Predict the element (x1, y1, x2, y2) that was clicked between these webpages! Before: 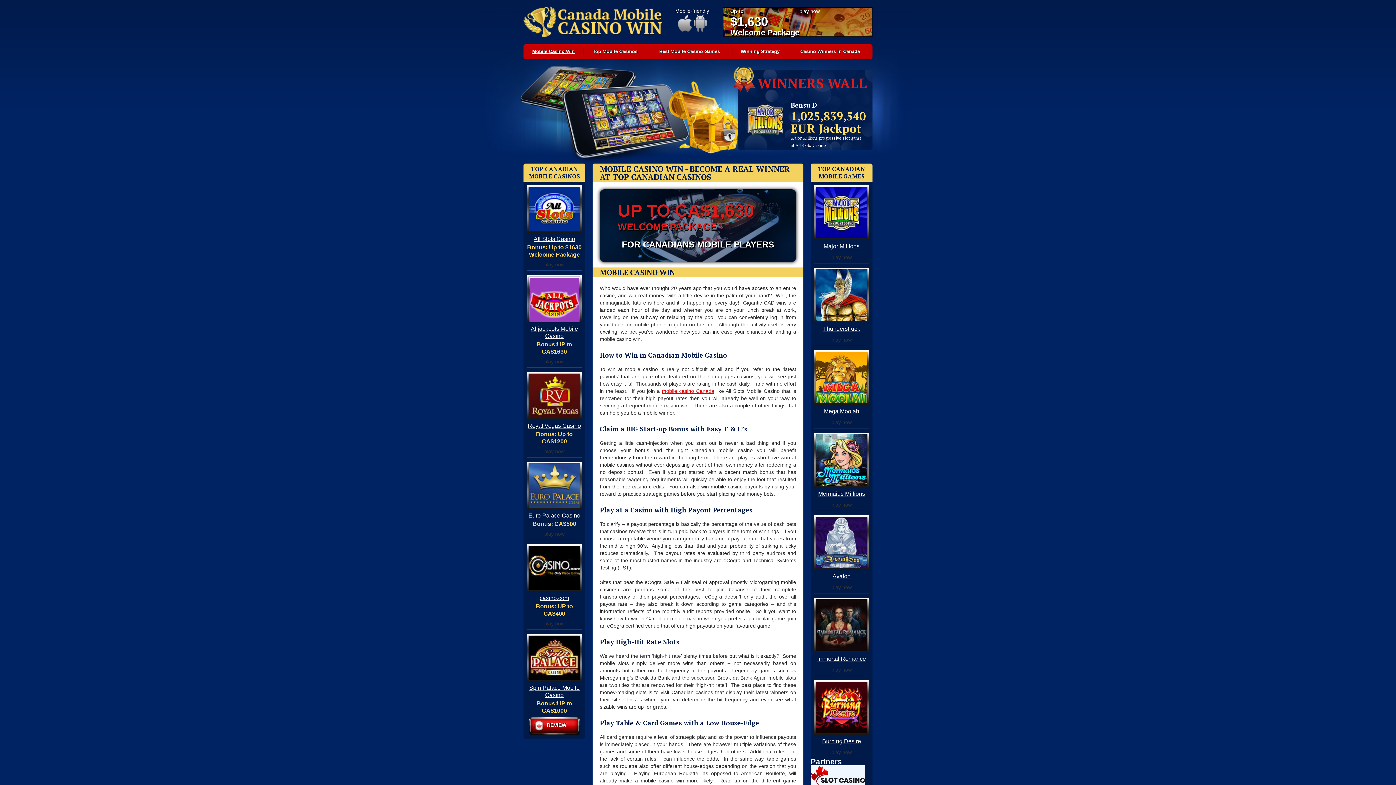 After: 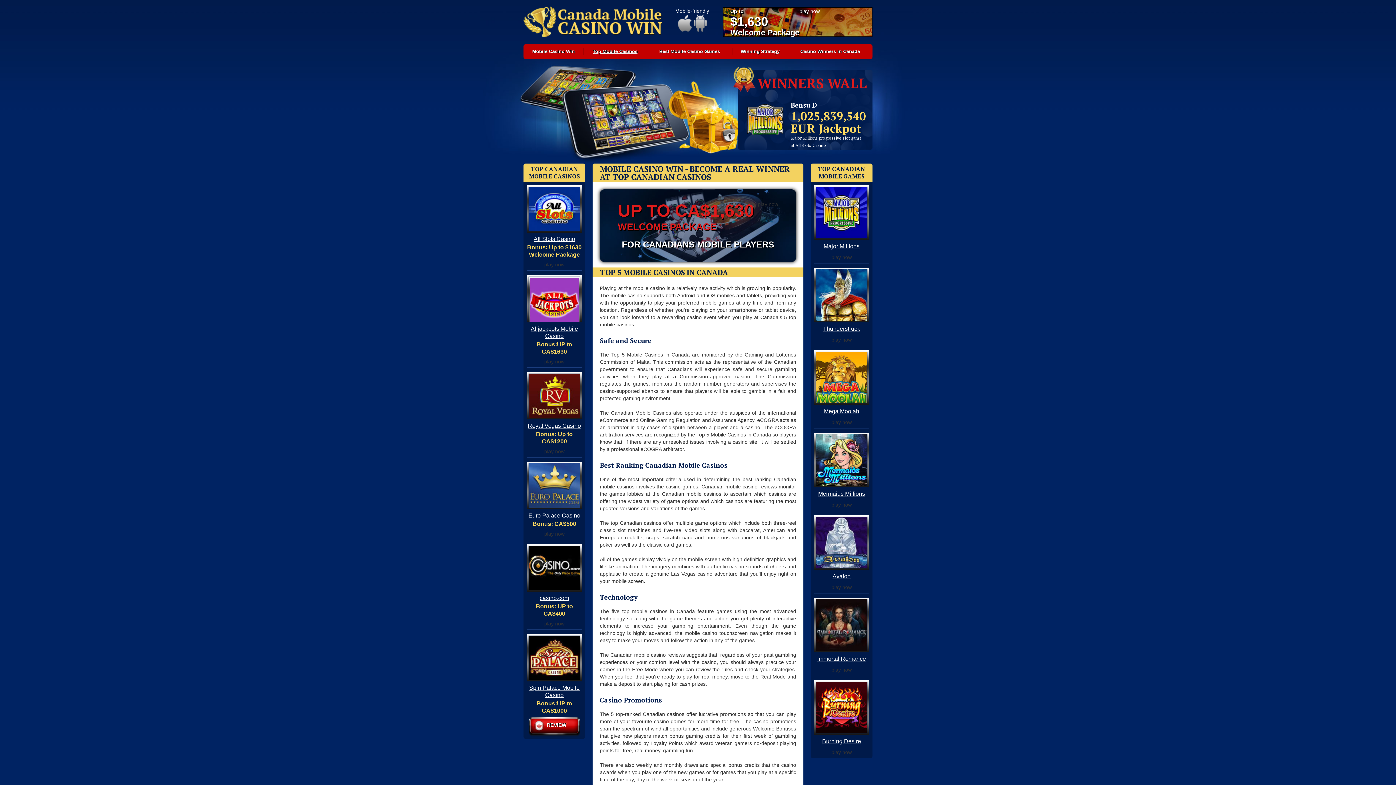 Action: label: Top Mobile Casinos bbox: (583, 44, 646, 58)